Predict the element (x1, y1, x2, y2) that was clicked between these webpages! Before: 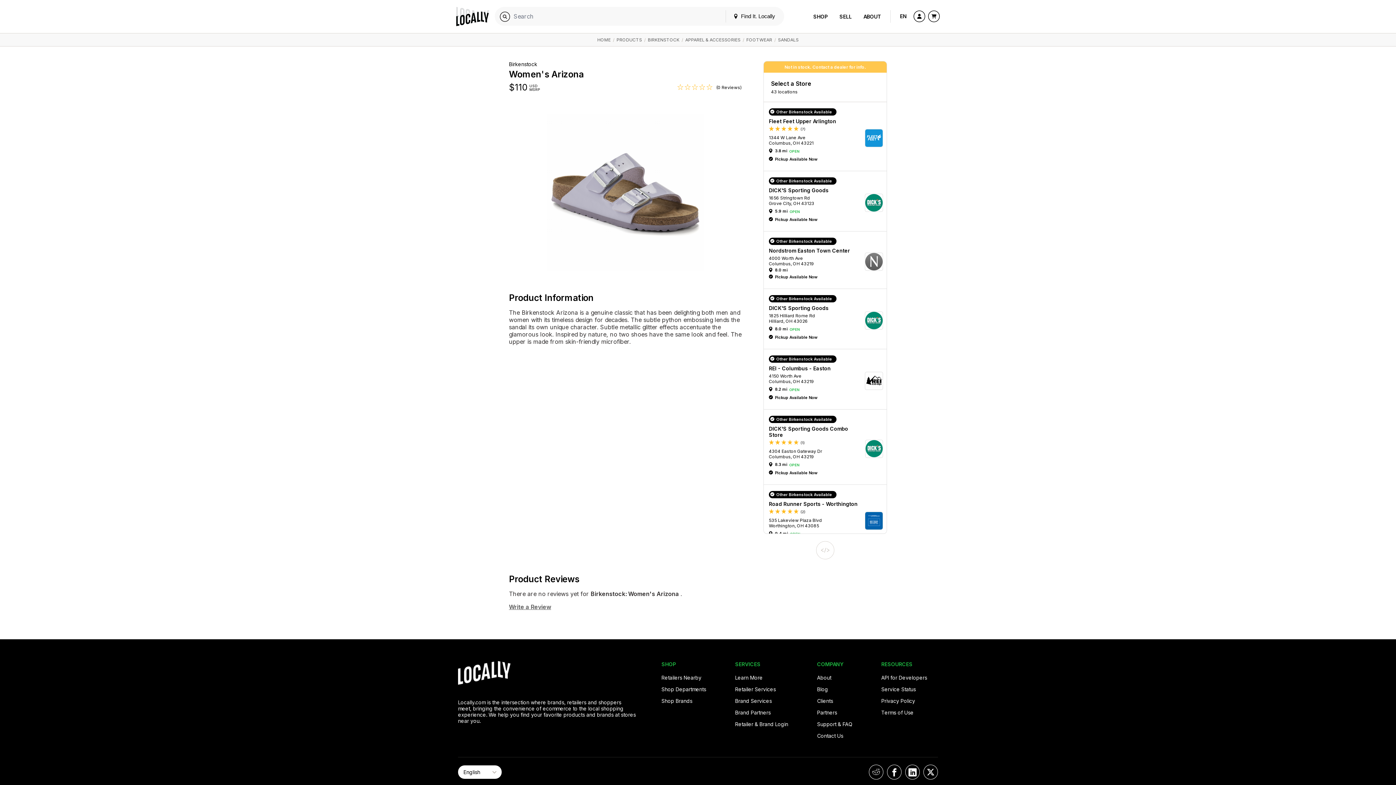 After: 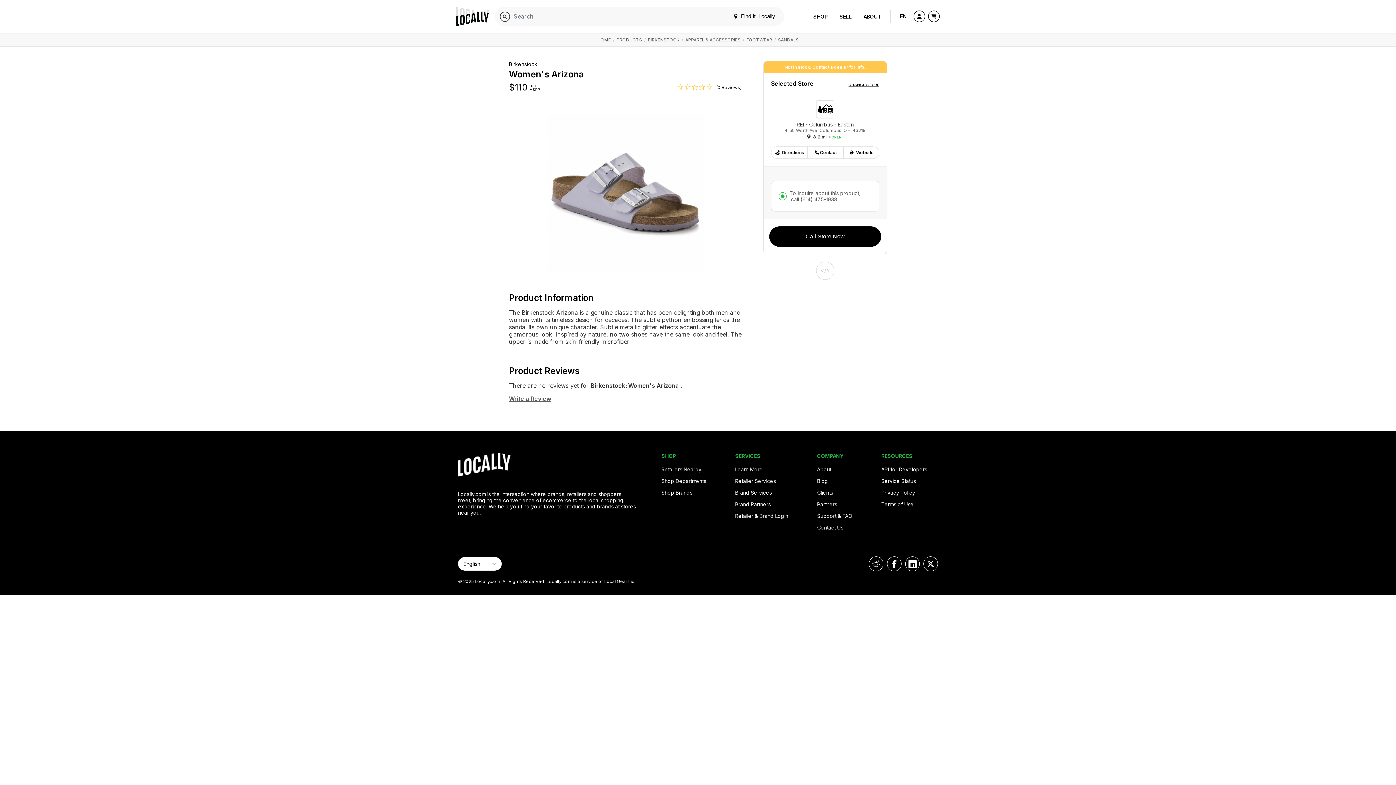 Action: bbox: (769, 352, 886, 409) label: REI - Columbus - Easton - 8.2 mi 